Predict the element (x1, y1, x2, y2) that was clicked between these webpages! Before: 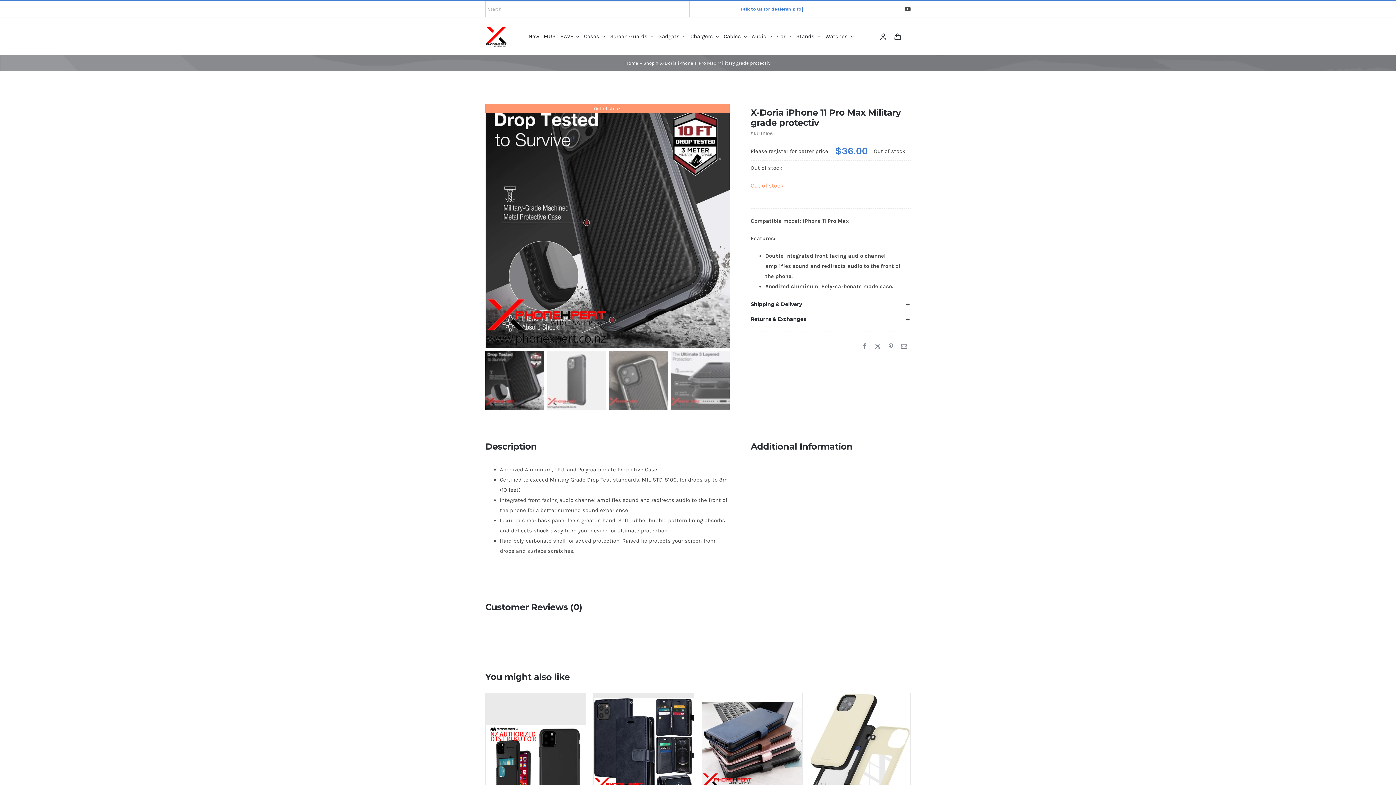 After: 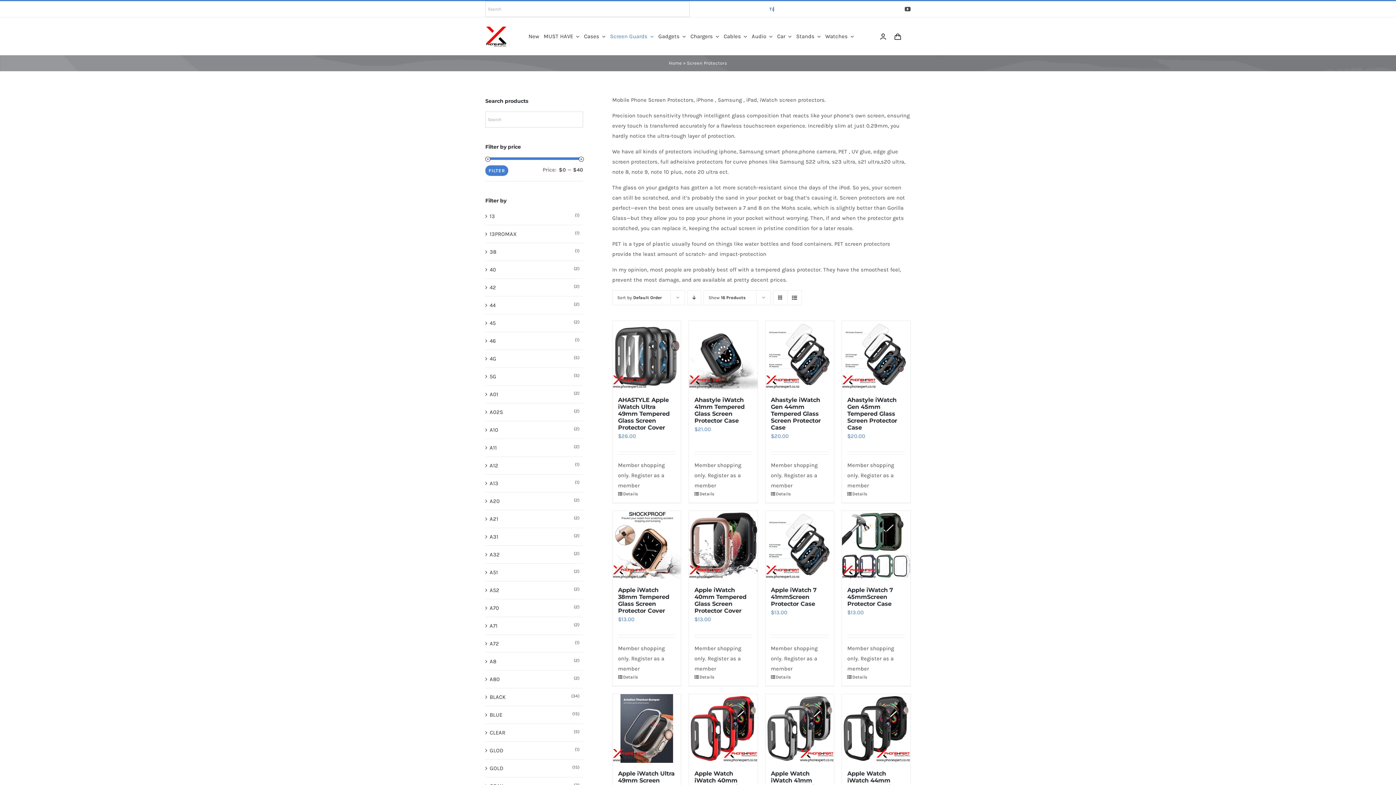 Action: bbox: (610, 25, 654, 47) label: Screen Guards